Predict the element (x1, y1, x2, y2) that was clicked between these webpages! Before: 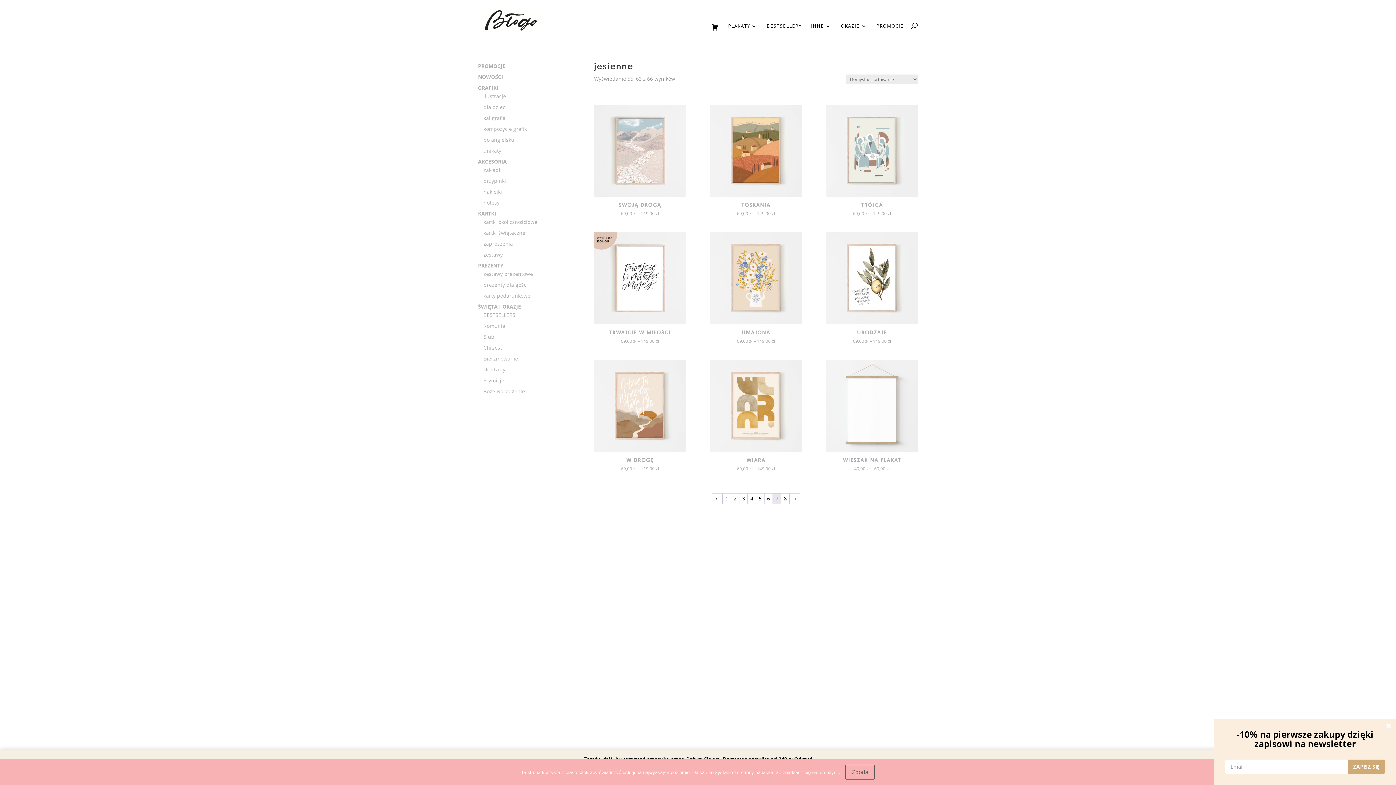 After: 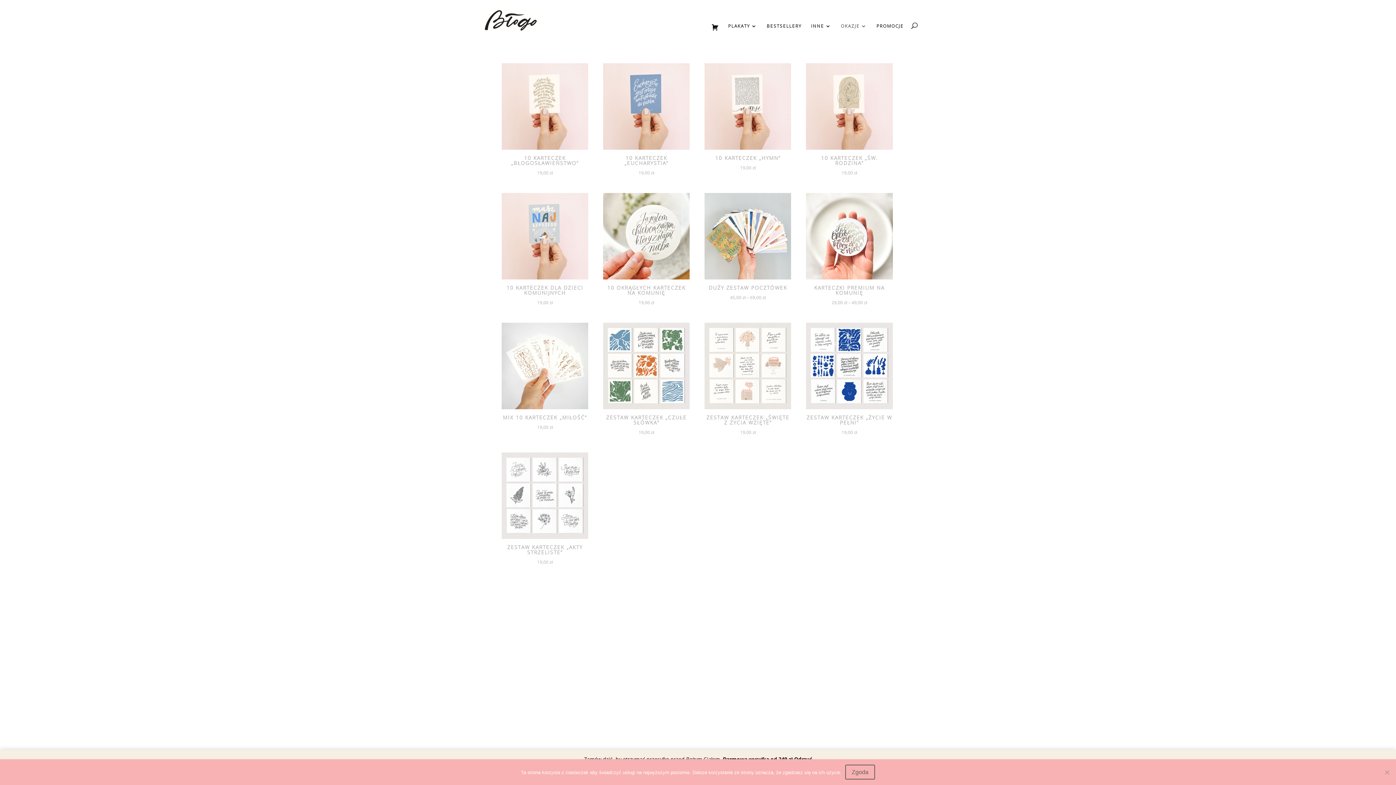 Action: label: prezenty dla gości bbox: (483, 281, 528, 288)